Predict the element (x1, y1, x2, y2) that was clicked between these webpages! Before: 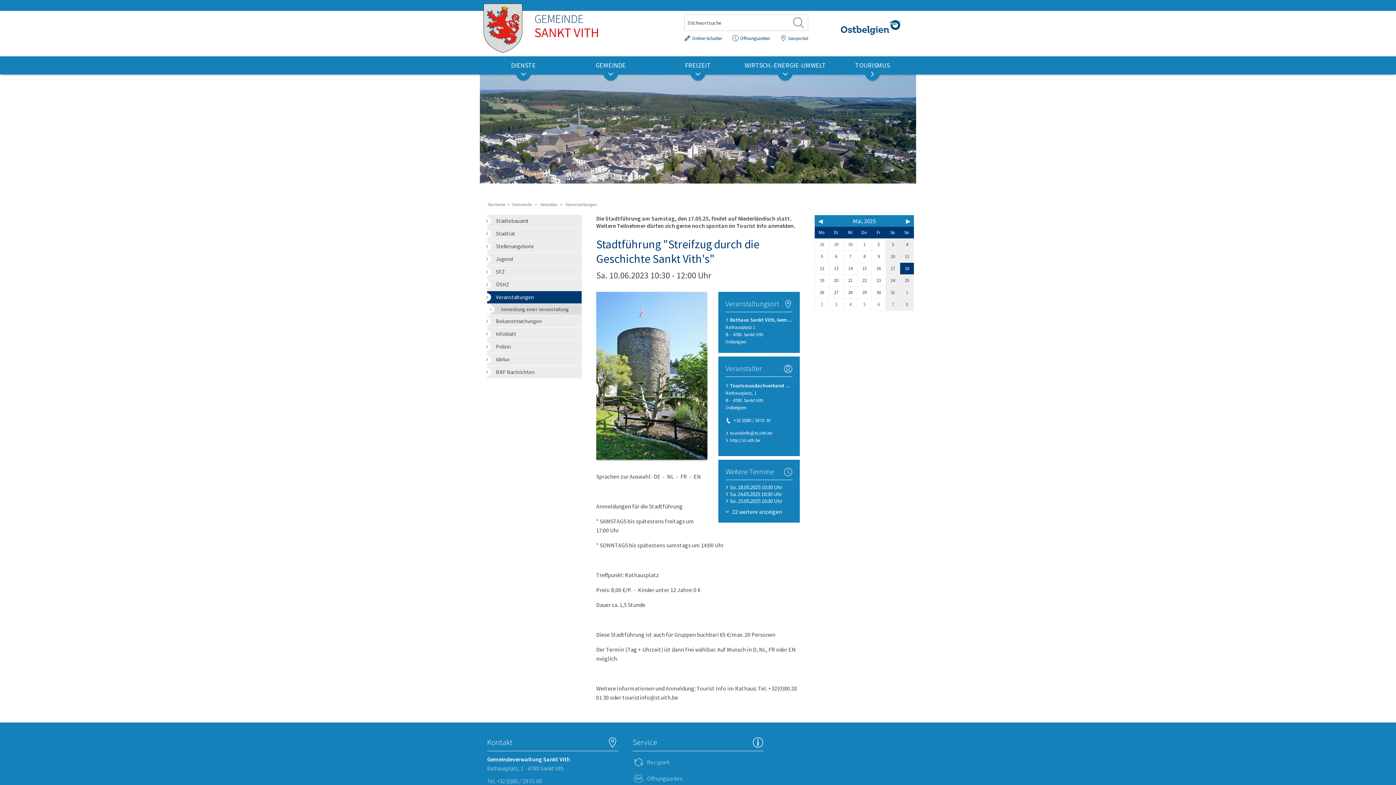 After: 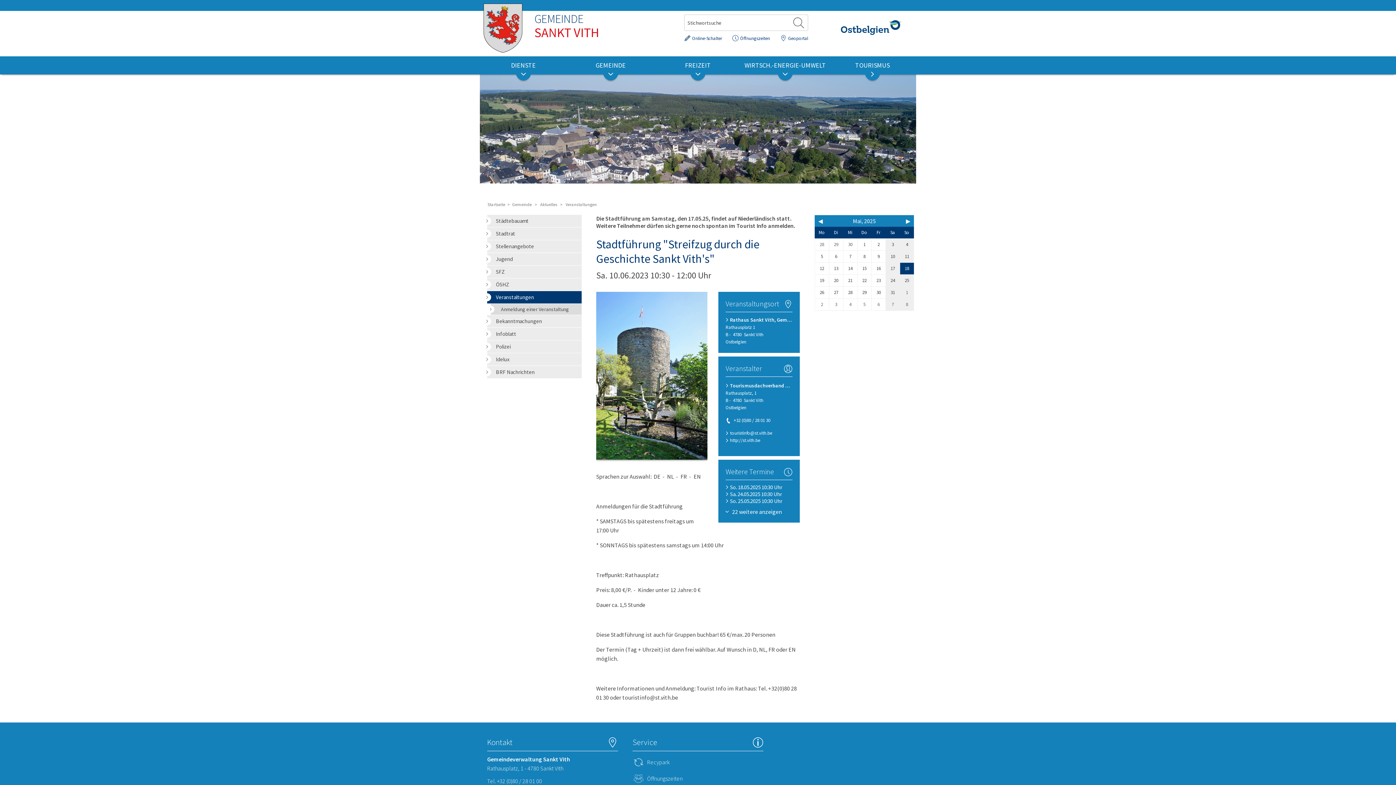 Action: bbox: (512, 201, 532, 207) label: Gemeinde